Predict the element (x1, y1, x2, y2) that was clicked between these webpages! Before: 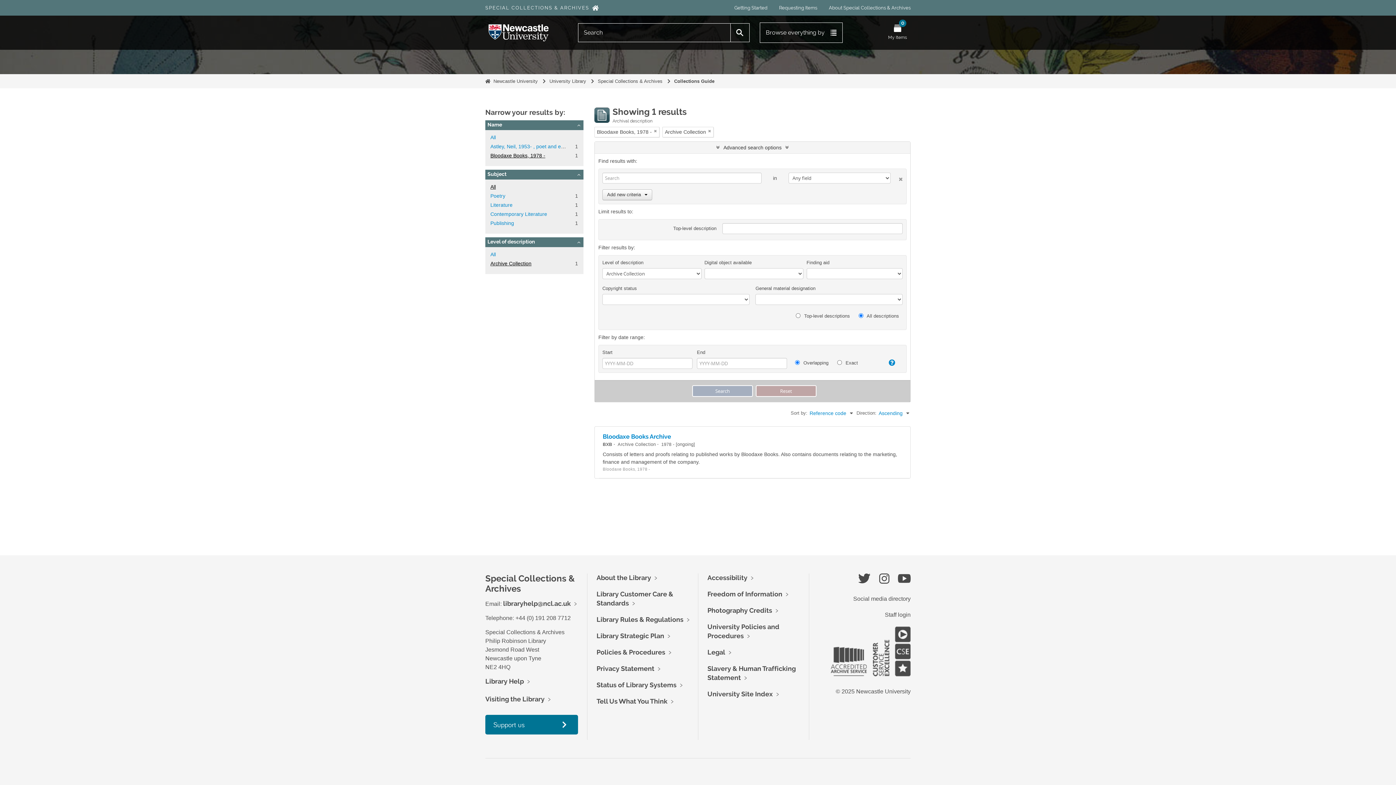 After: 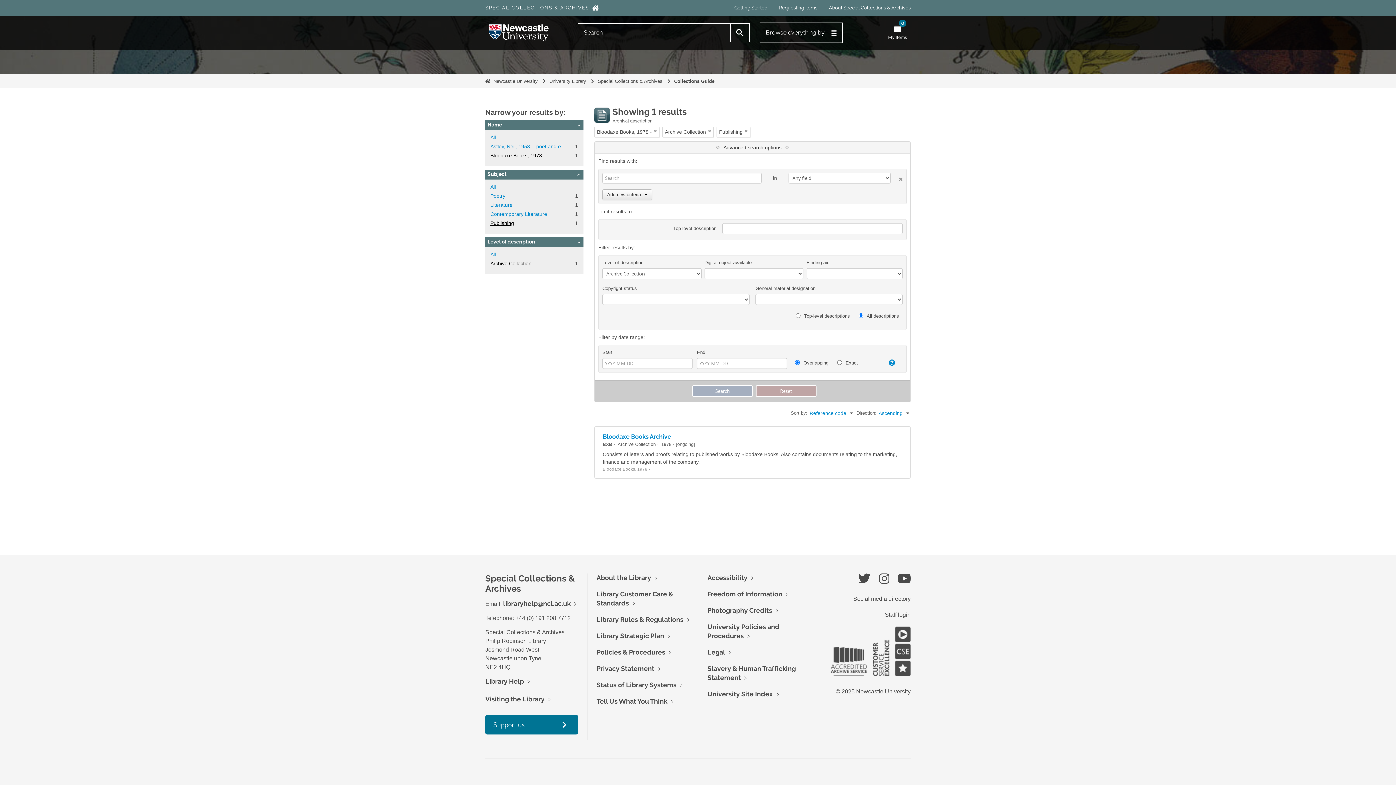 Action: label: Publishing
, 1 results bbox: (490, 220, 514, 226)